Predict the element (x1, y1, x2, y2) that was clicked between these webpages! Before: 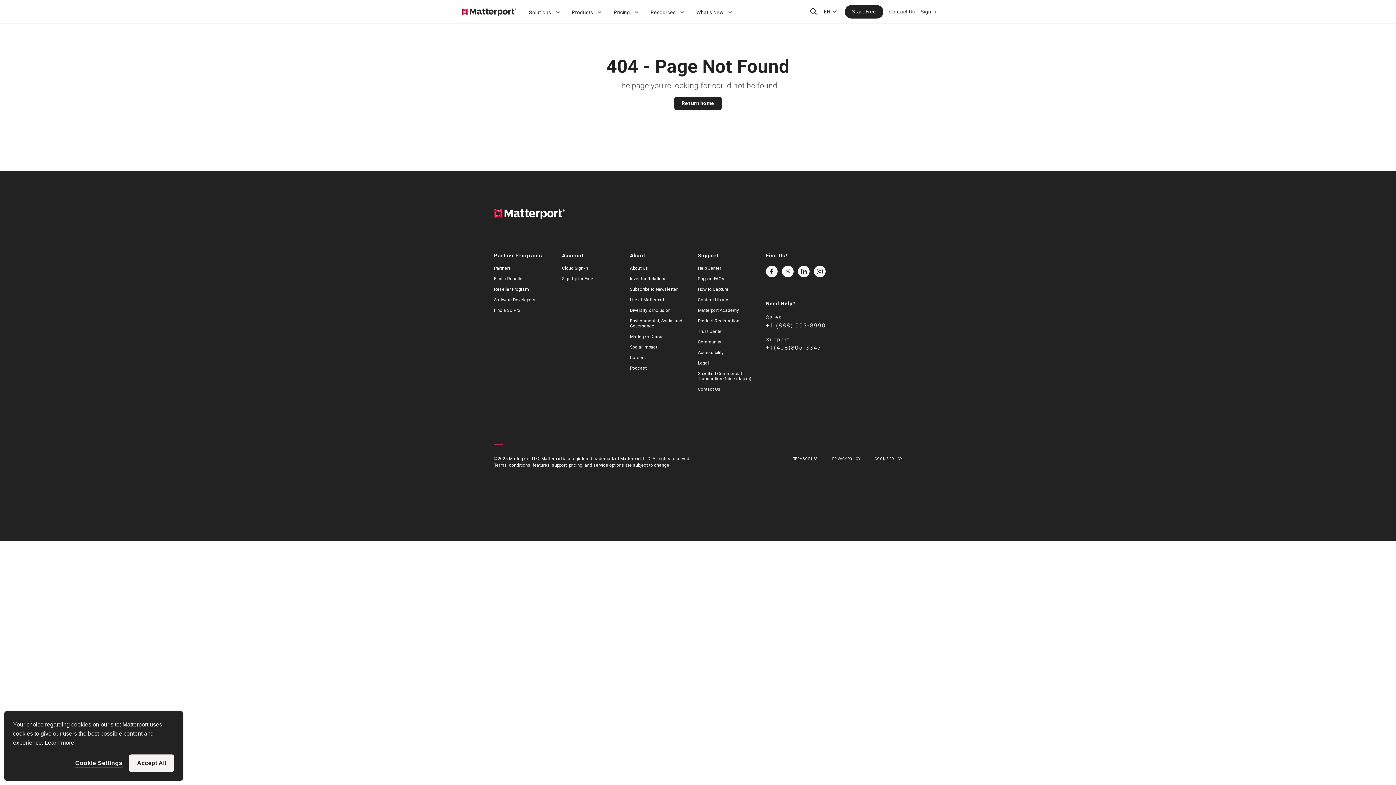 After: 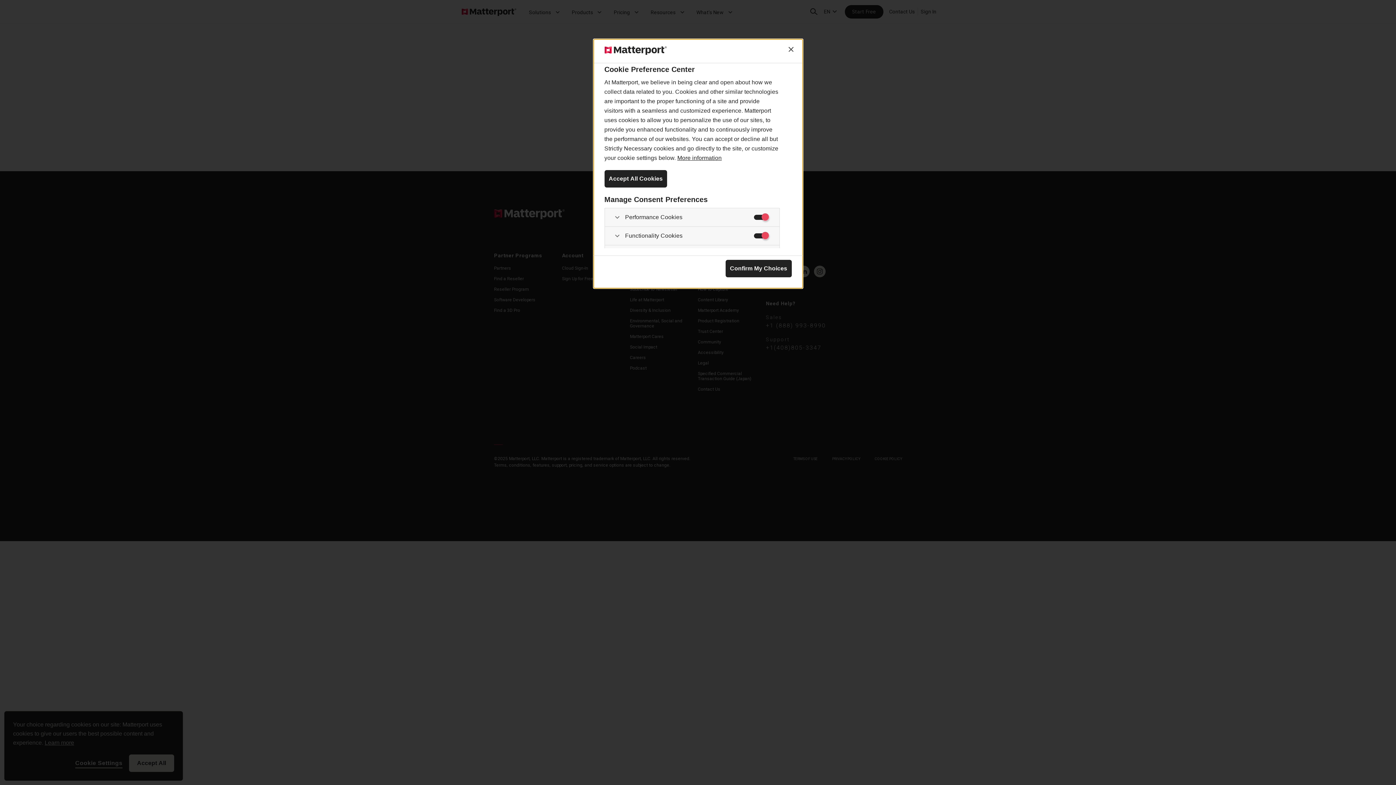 Action: label: Cookie Settings bbox: (75, 754, 126, 772)